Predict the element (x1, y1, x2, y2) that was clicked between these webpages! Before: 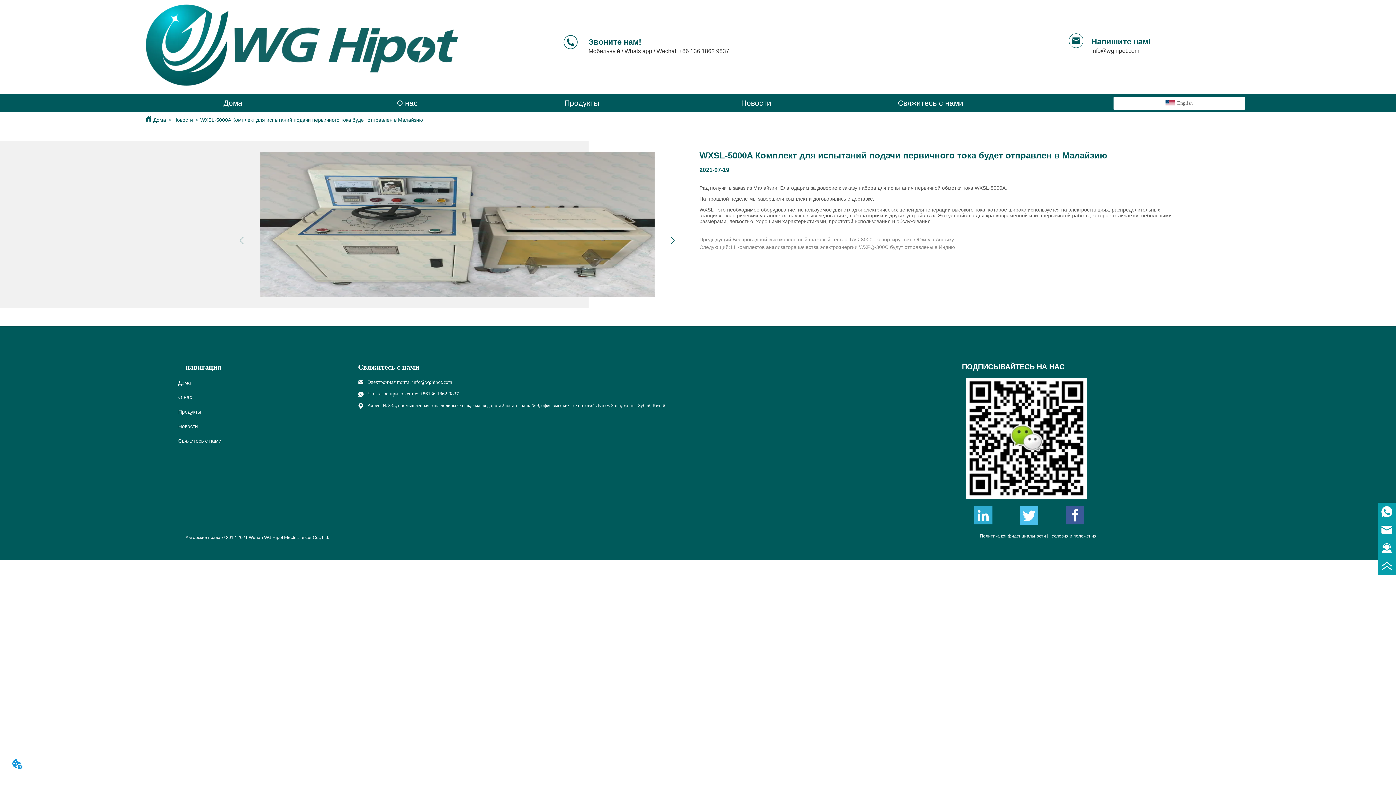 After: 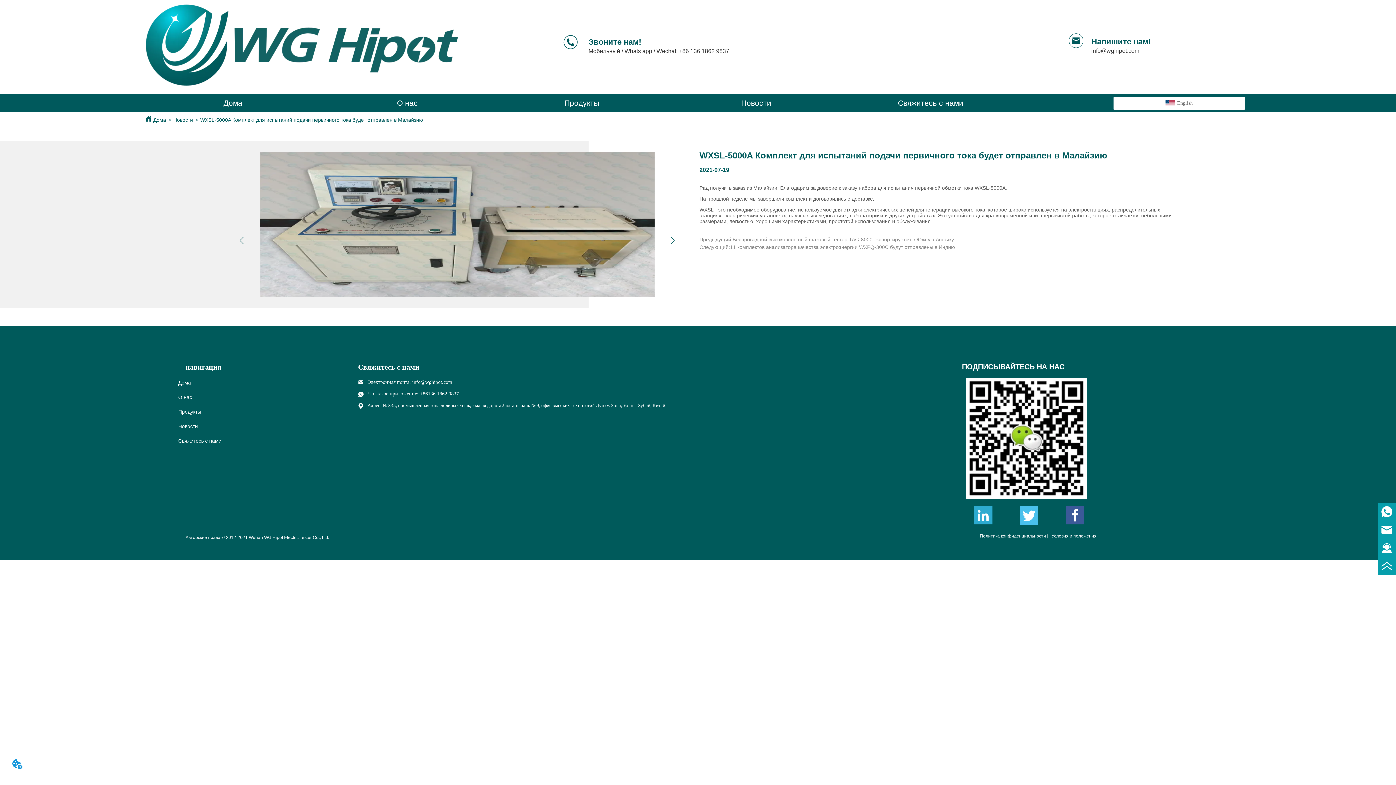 Action: bbox: (200, 116, 423, 122) label: WXSL-5000A Комплект для испытаний подачи первичного тока будет отправлен в Малайзию